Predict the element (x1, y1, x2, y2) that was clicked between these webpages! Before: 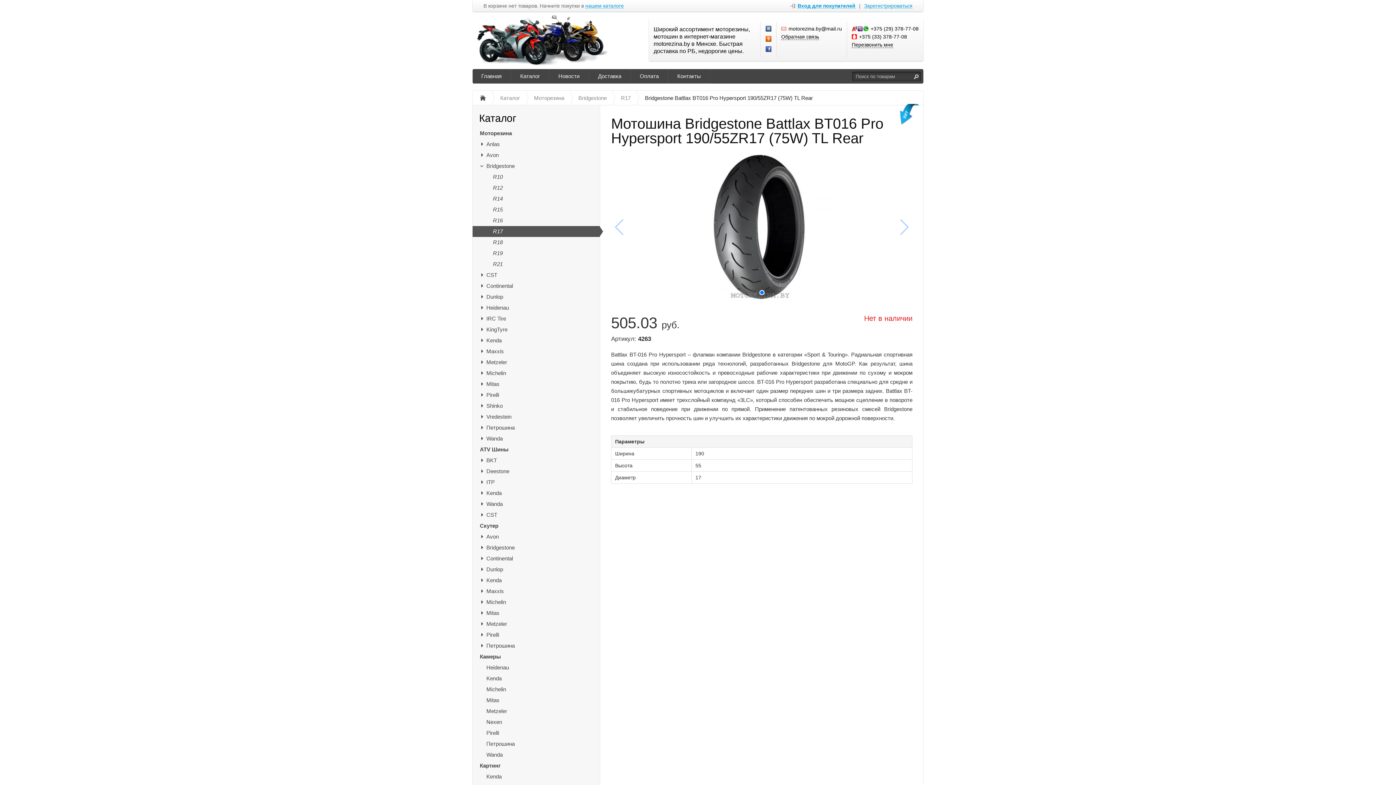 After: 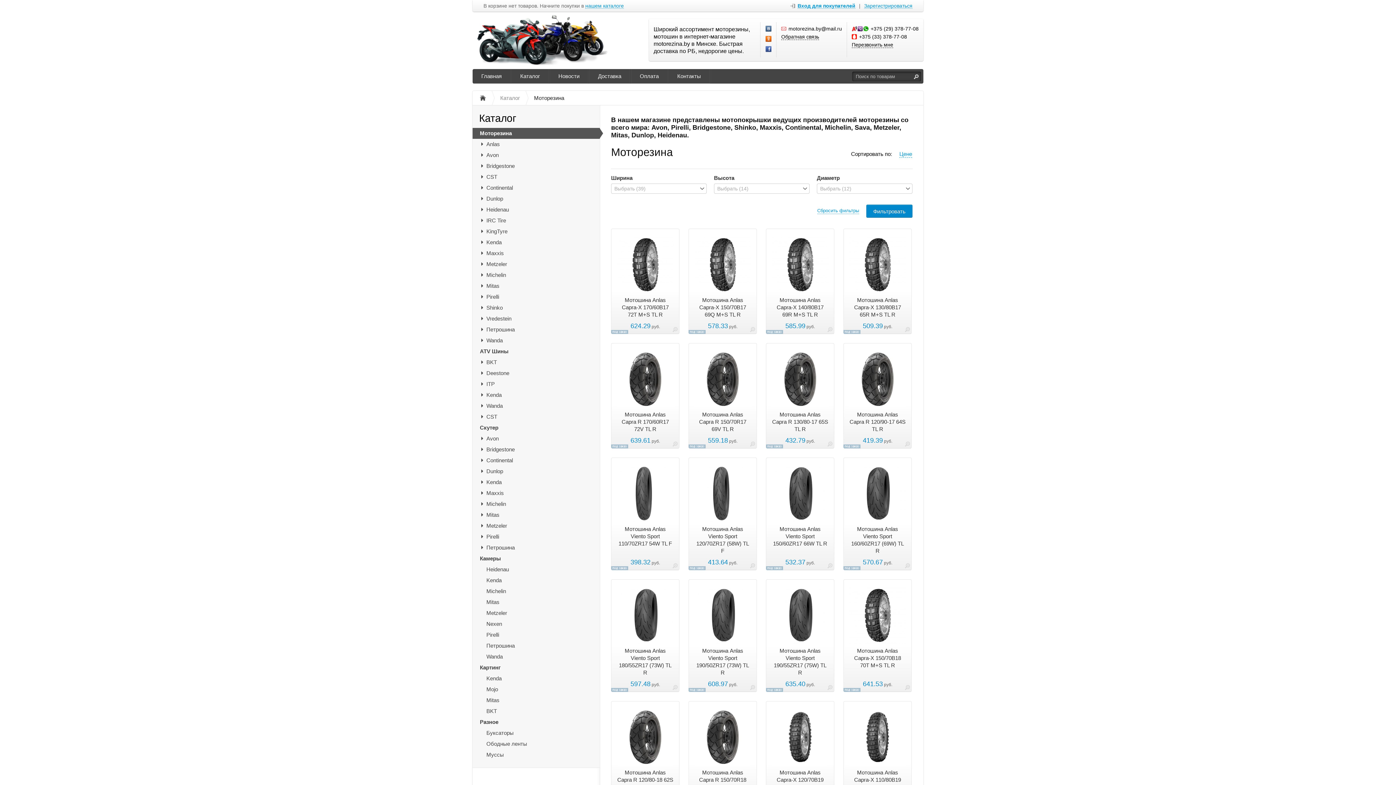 Action: label: Моторезина bbox: (472, 128, 600, 138)